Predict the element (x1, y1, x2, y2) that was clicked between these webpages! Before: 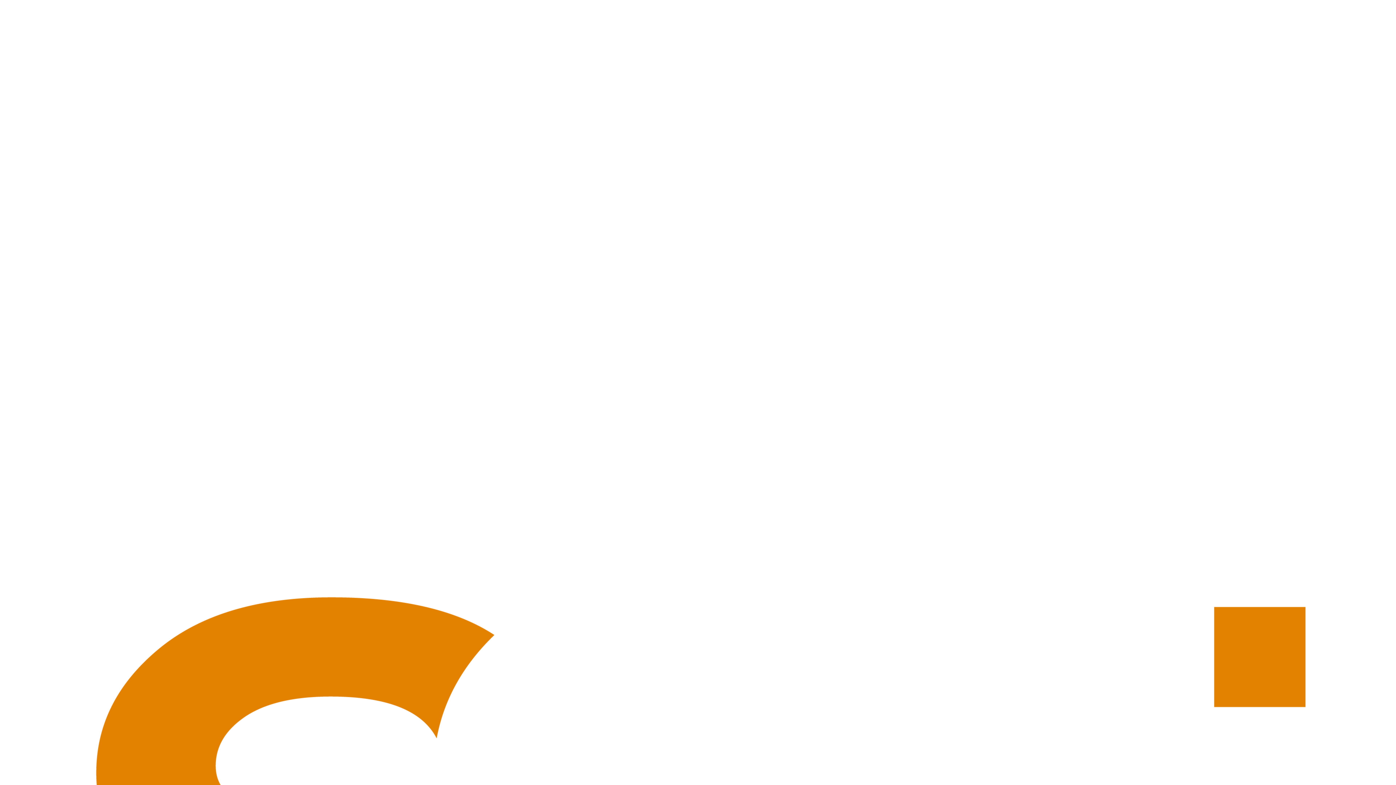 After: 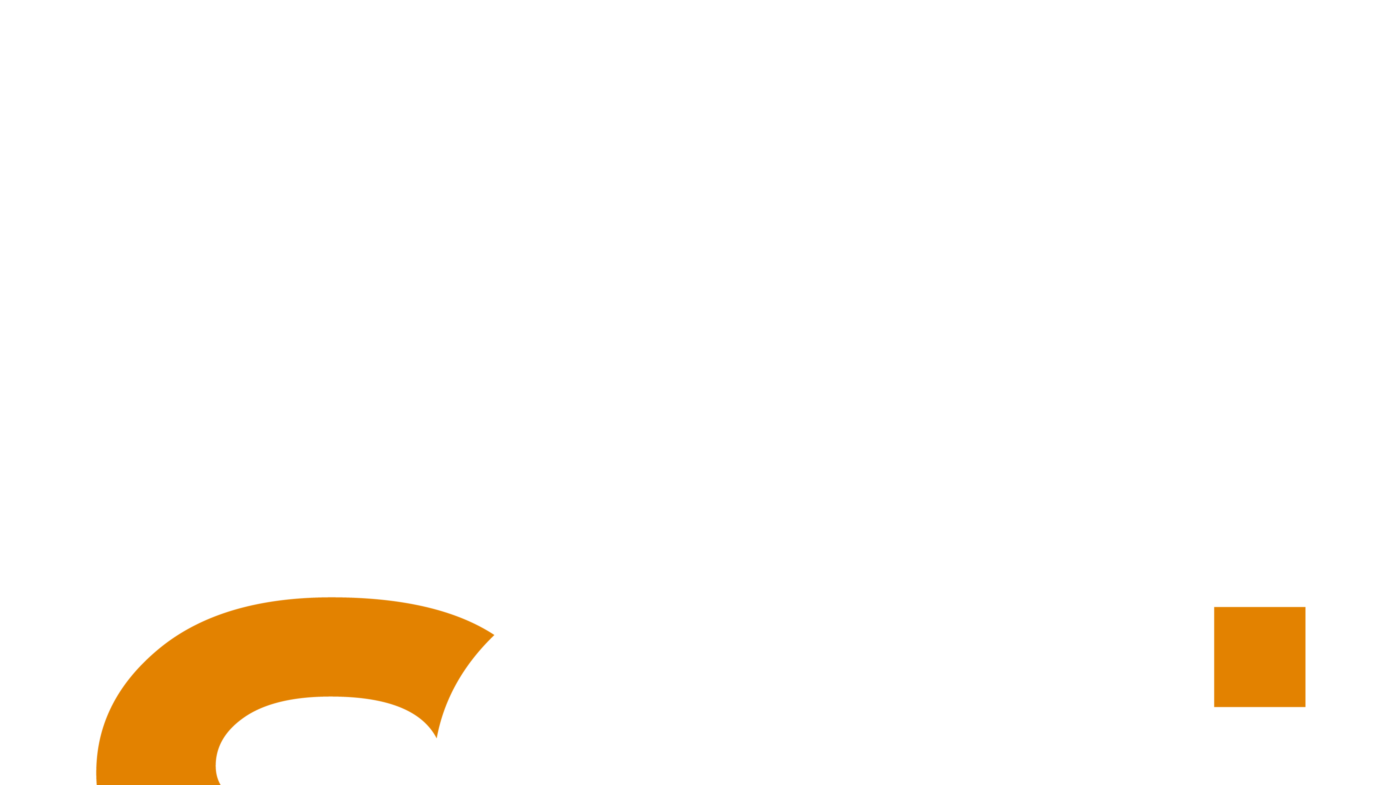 Action: label: INSTITUCIONES bbox: (2, 243, 1393, 249)